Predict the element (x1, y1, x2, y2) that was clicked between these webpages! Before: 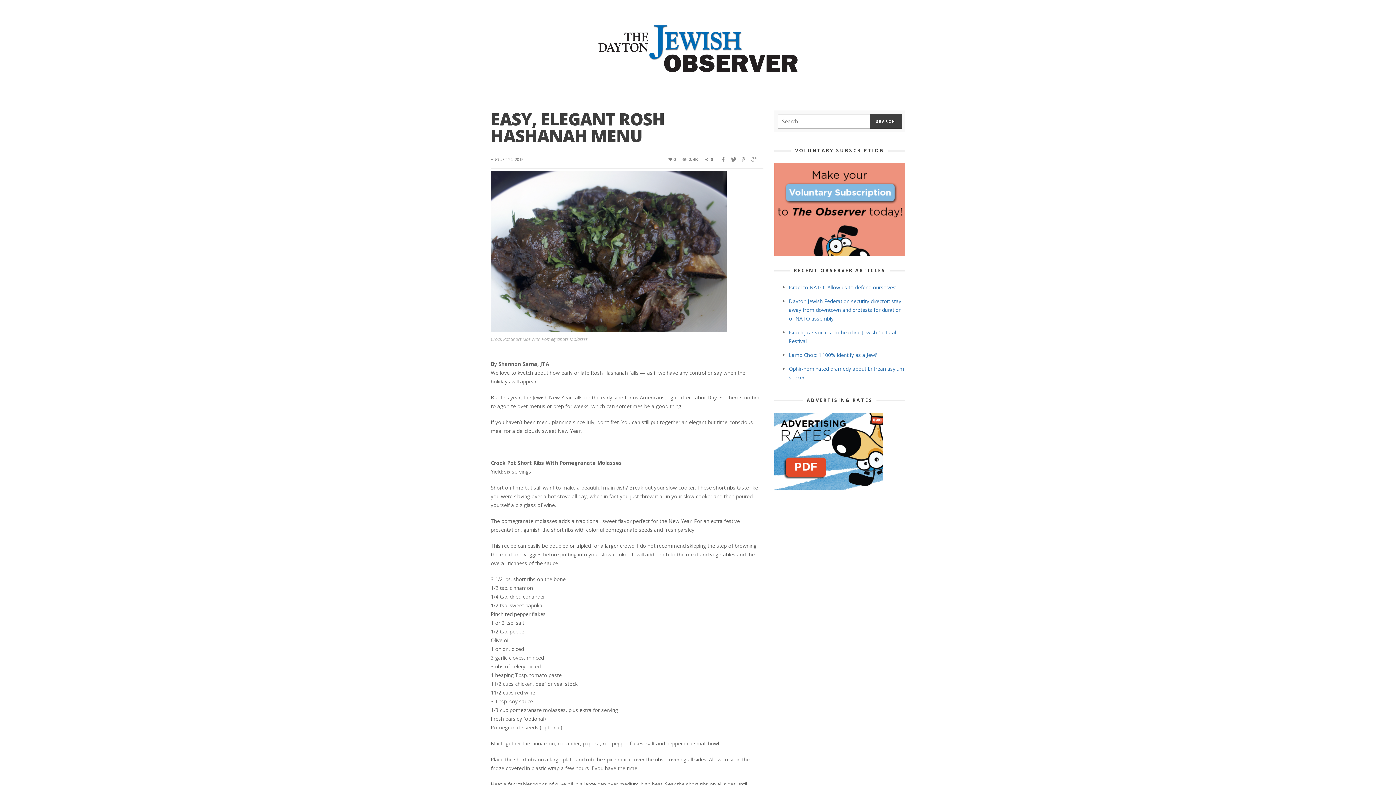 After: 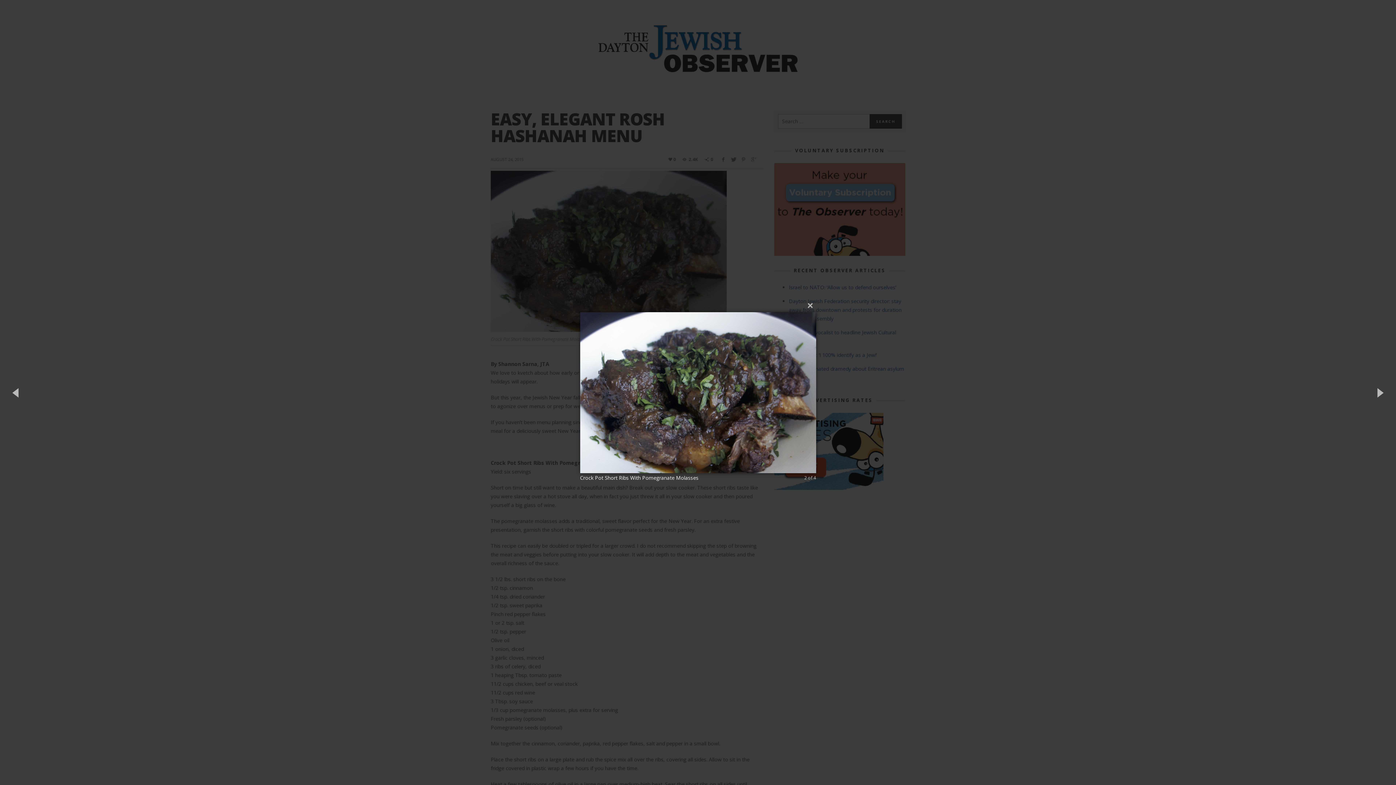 Action: label:   bbox: (490, 247, 726, 254)